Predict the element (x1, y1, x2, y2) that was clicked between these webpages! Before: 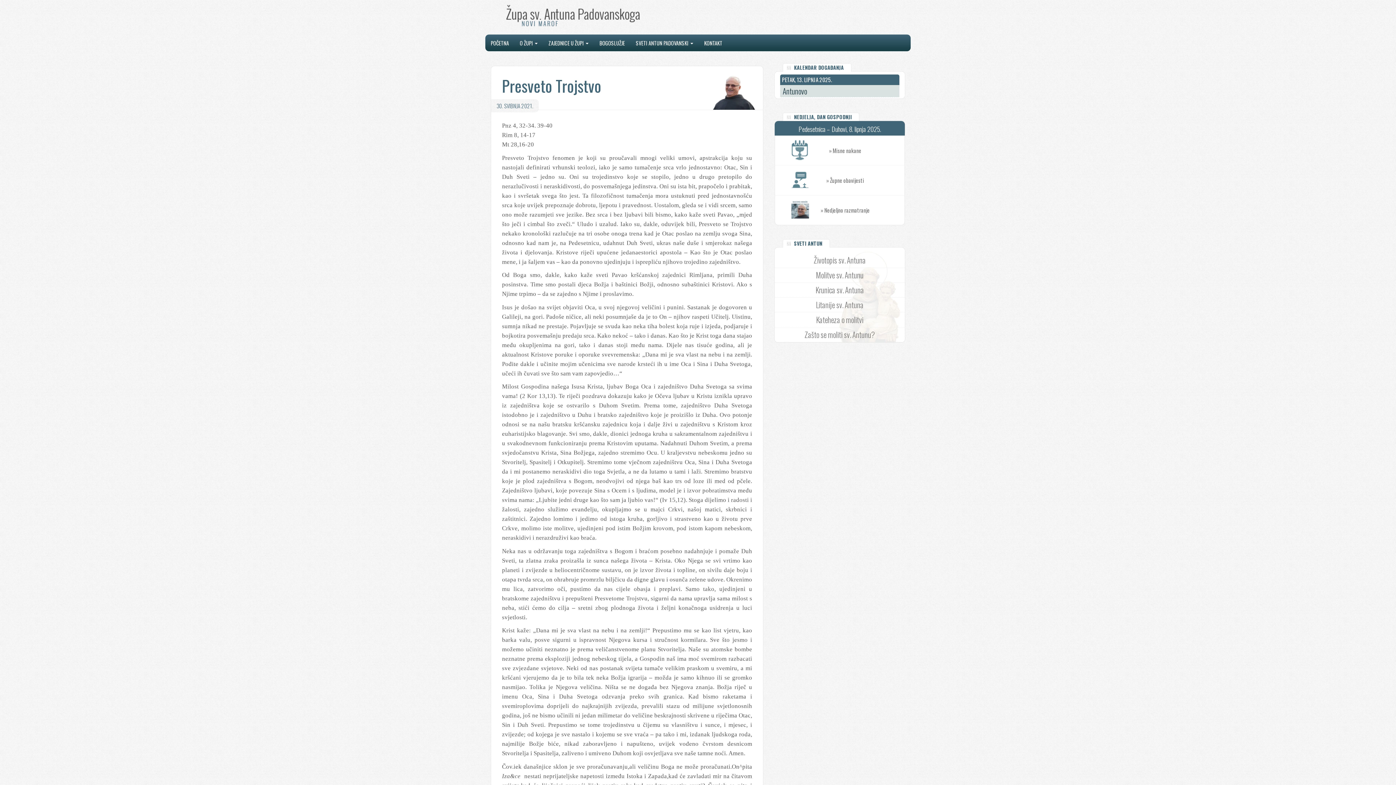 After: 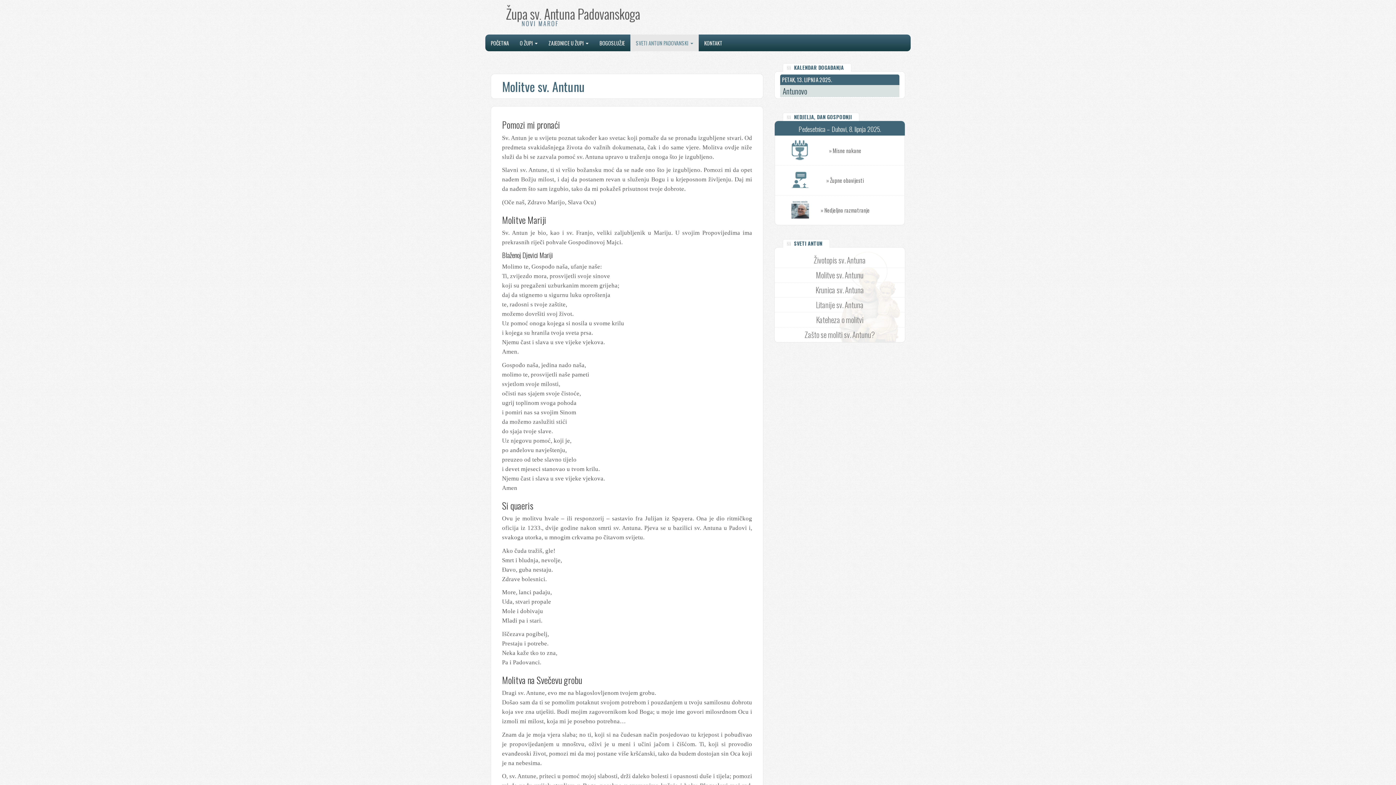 Action: bbox: (774, 268, 905, 282) label: Molitve sv. Antunu